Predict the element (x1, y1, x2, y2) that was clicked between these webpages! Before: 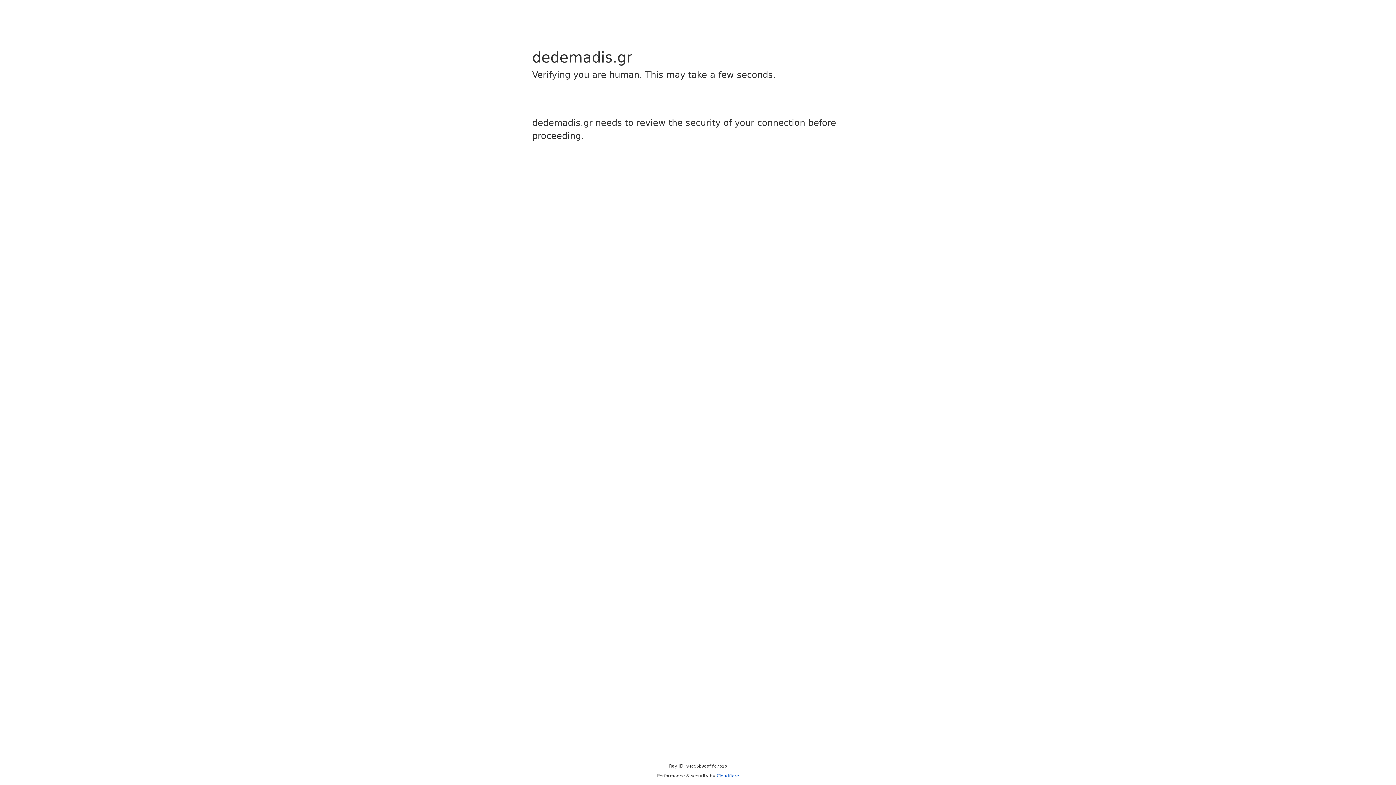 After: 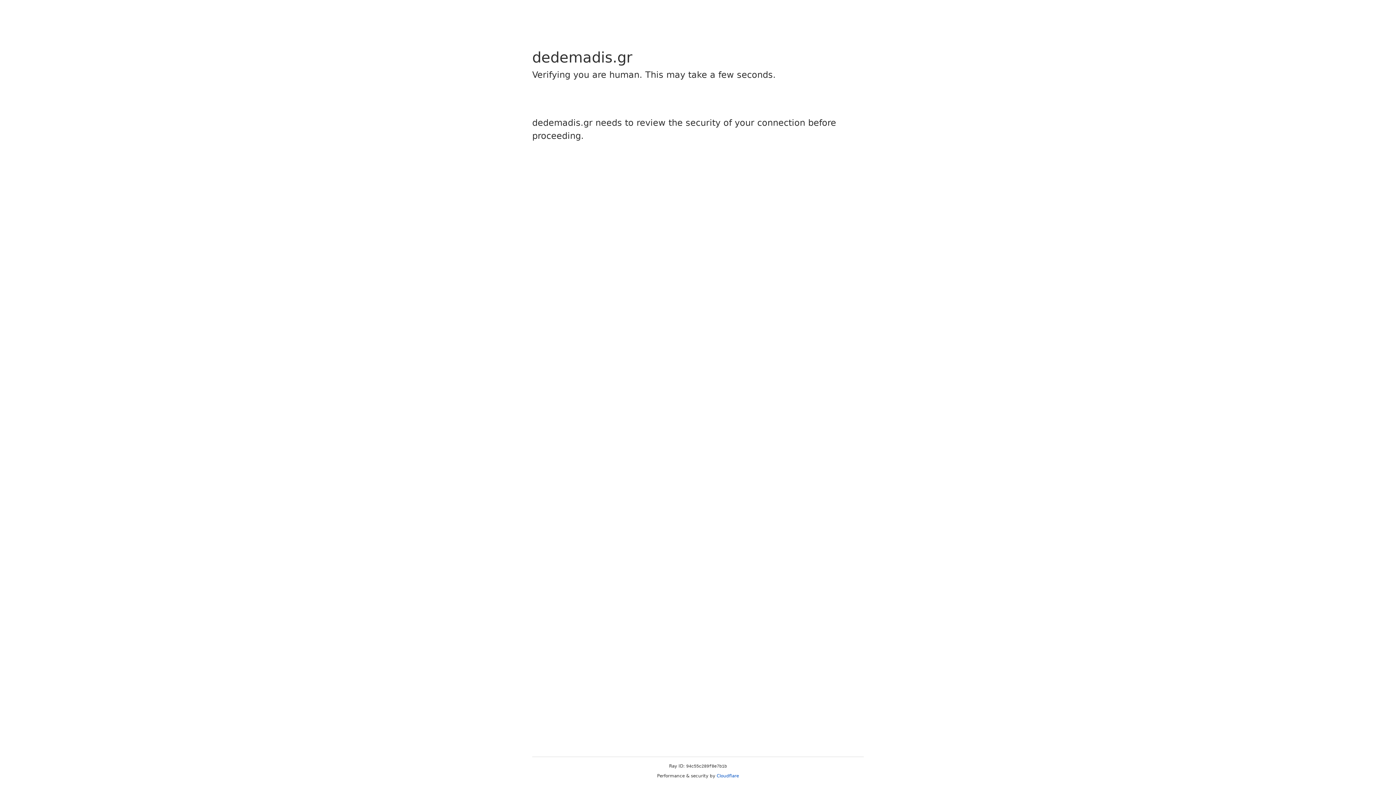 Action: bbox: (716, 773, 739, 778) label: Cloudflare